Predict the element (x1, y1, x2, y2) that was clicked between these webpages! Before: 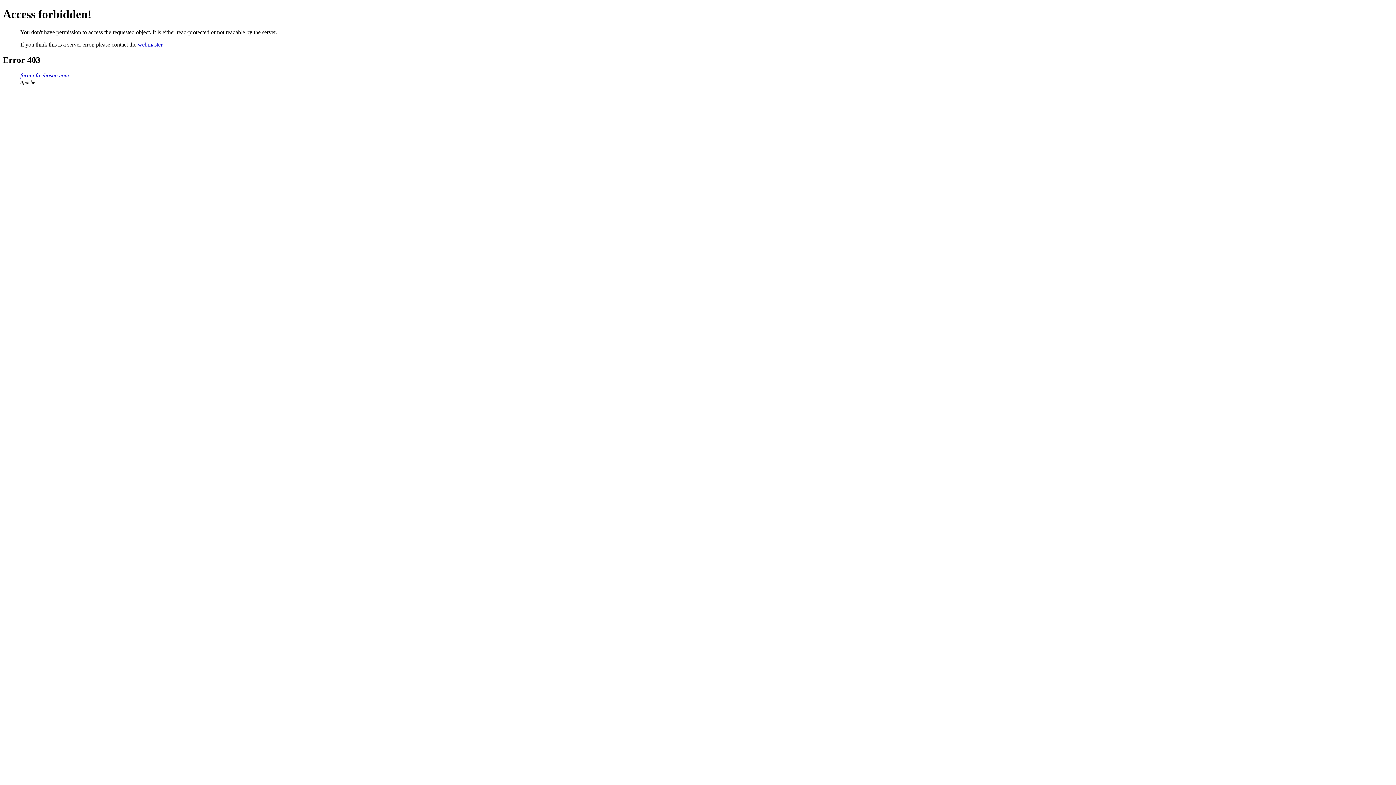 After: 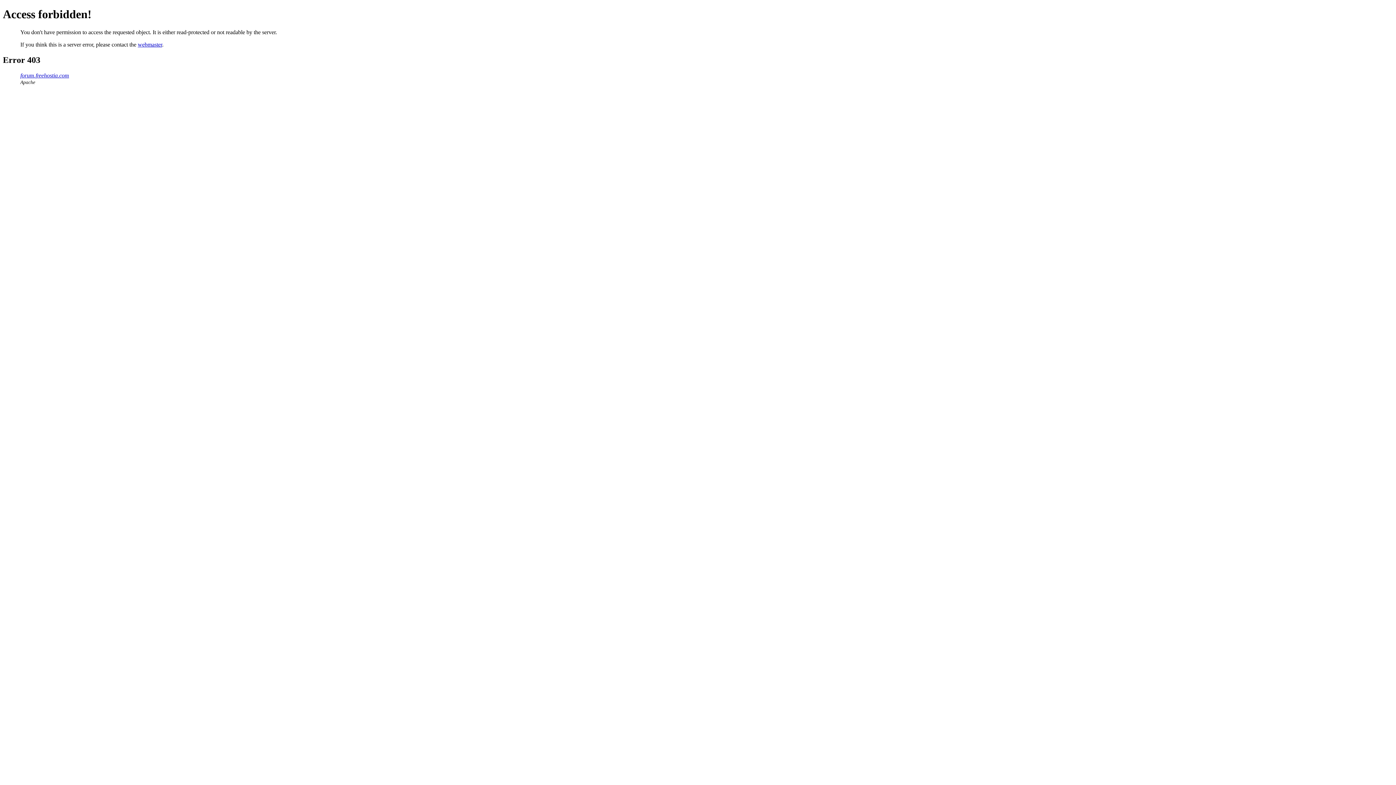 Action: bbox: (137, 41, 162, 47) label: webmaster